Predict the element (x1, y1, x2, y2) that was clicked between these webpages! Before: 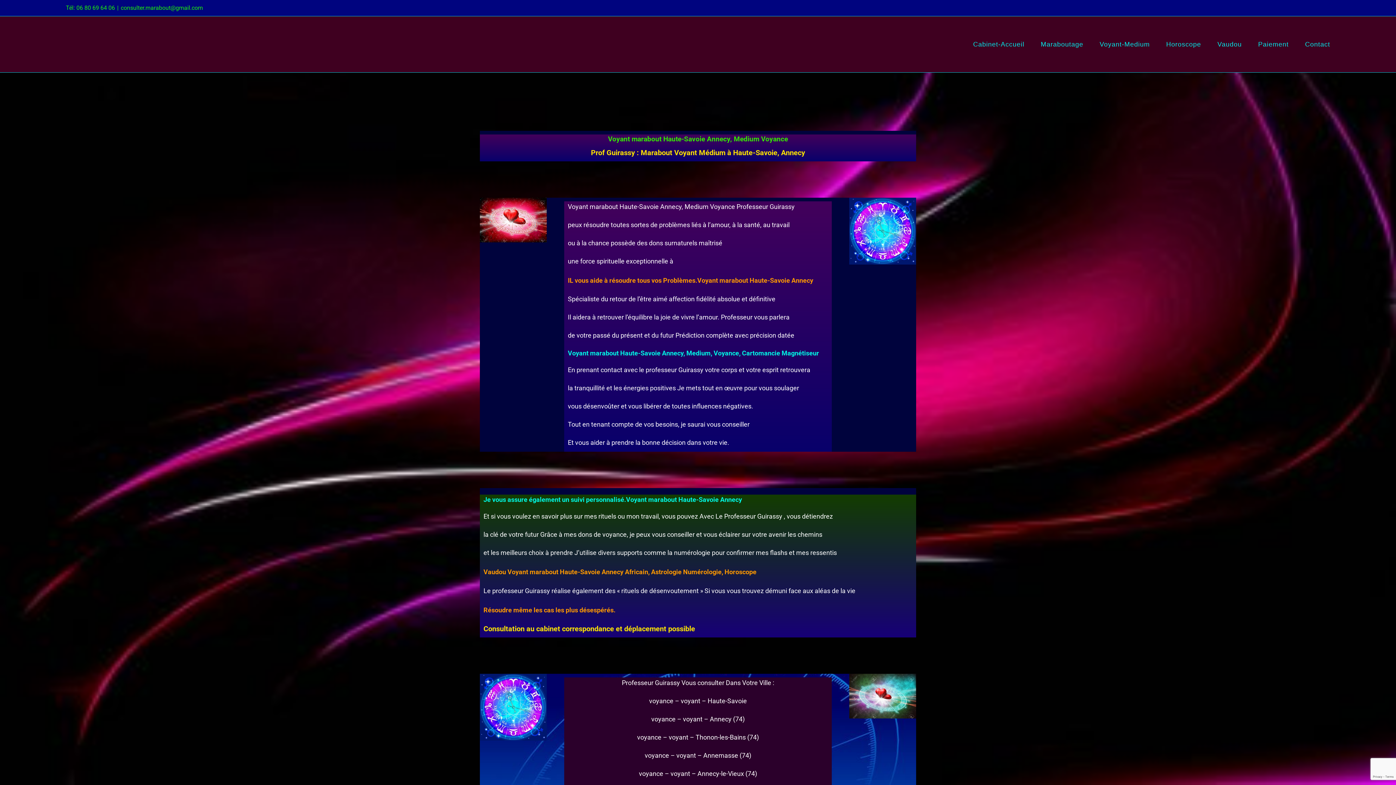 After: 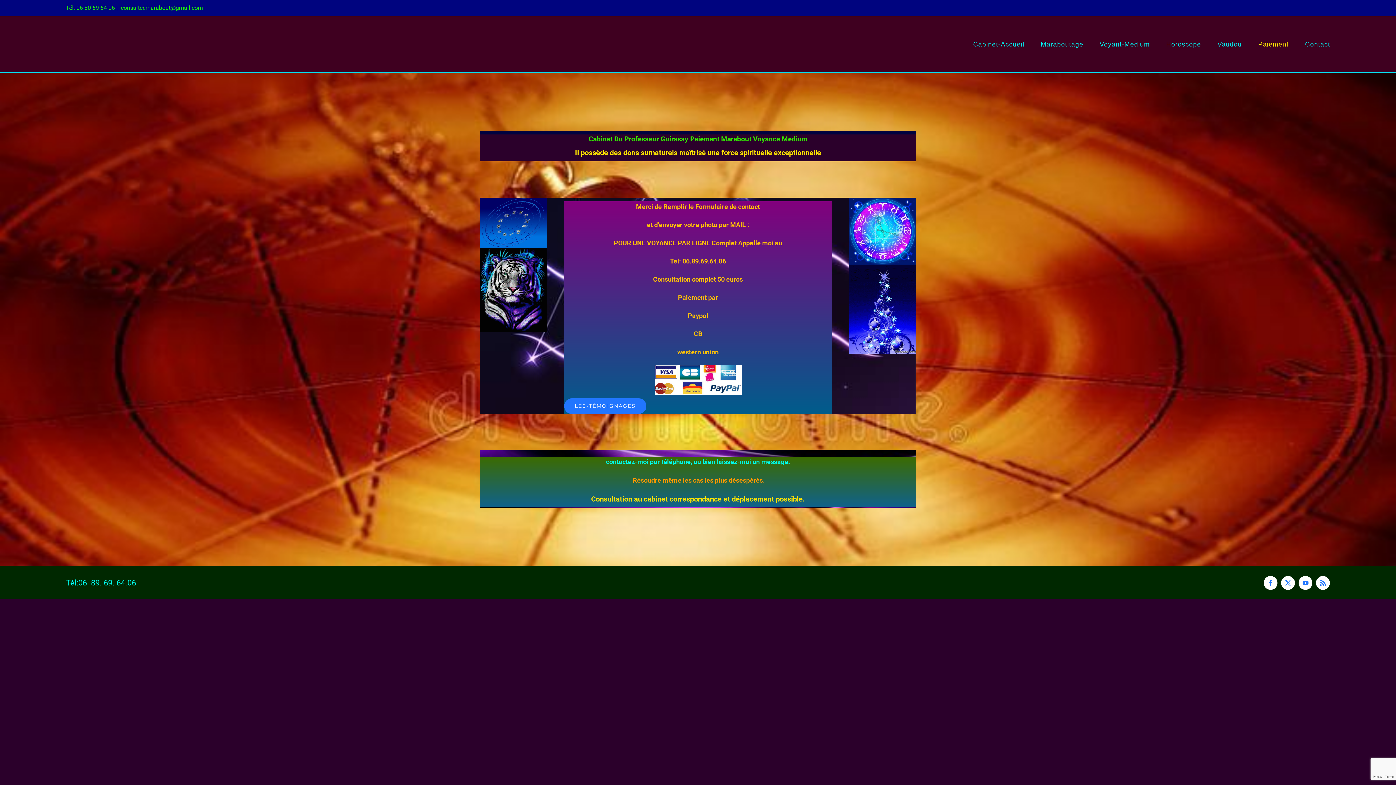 Action: label: Paiement bbox: (1258, 30, 1289, 58)